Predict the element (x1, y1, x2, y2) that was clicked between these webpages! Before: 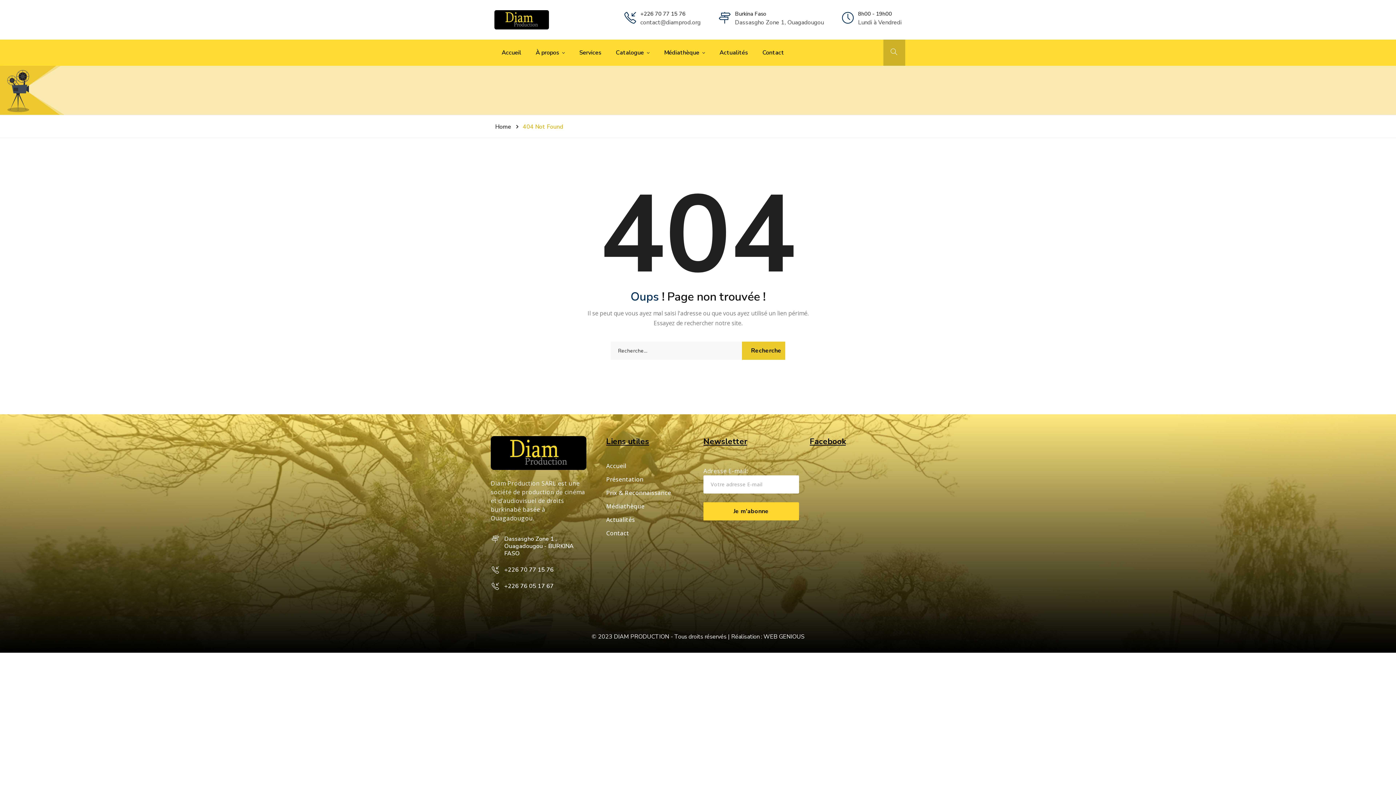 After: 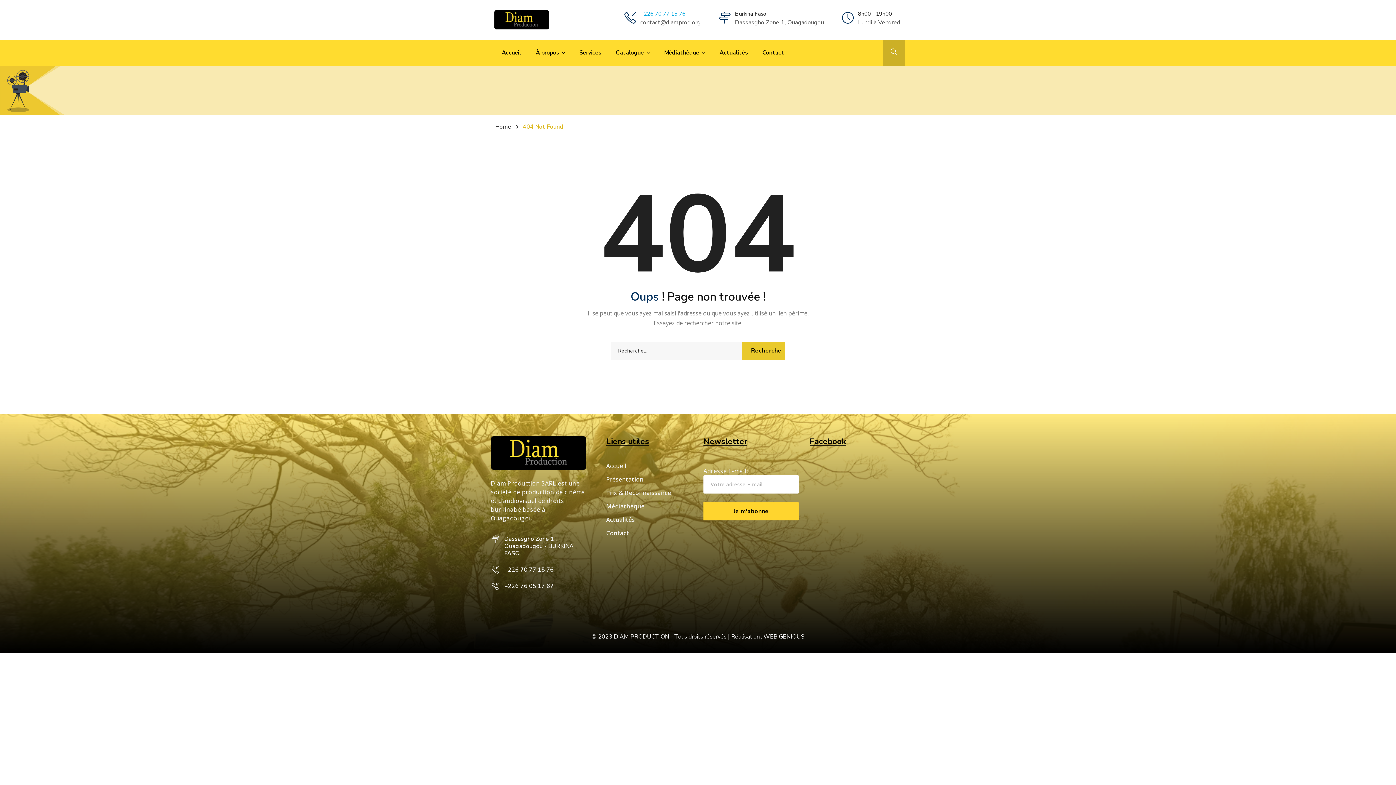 Action: bbox: (640, 10, 700, 17) label: +226 70 77 15 76